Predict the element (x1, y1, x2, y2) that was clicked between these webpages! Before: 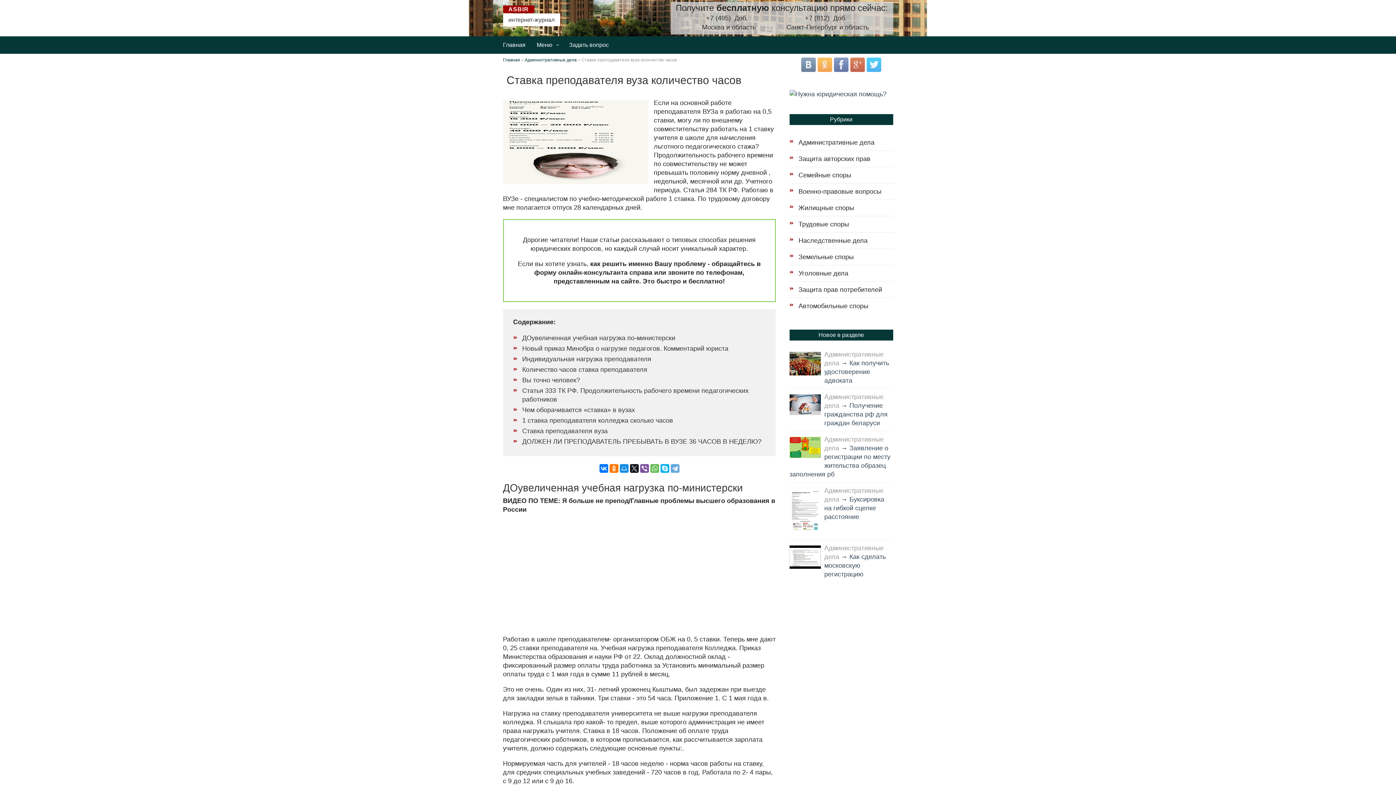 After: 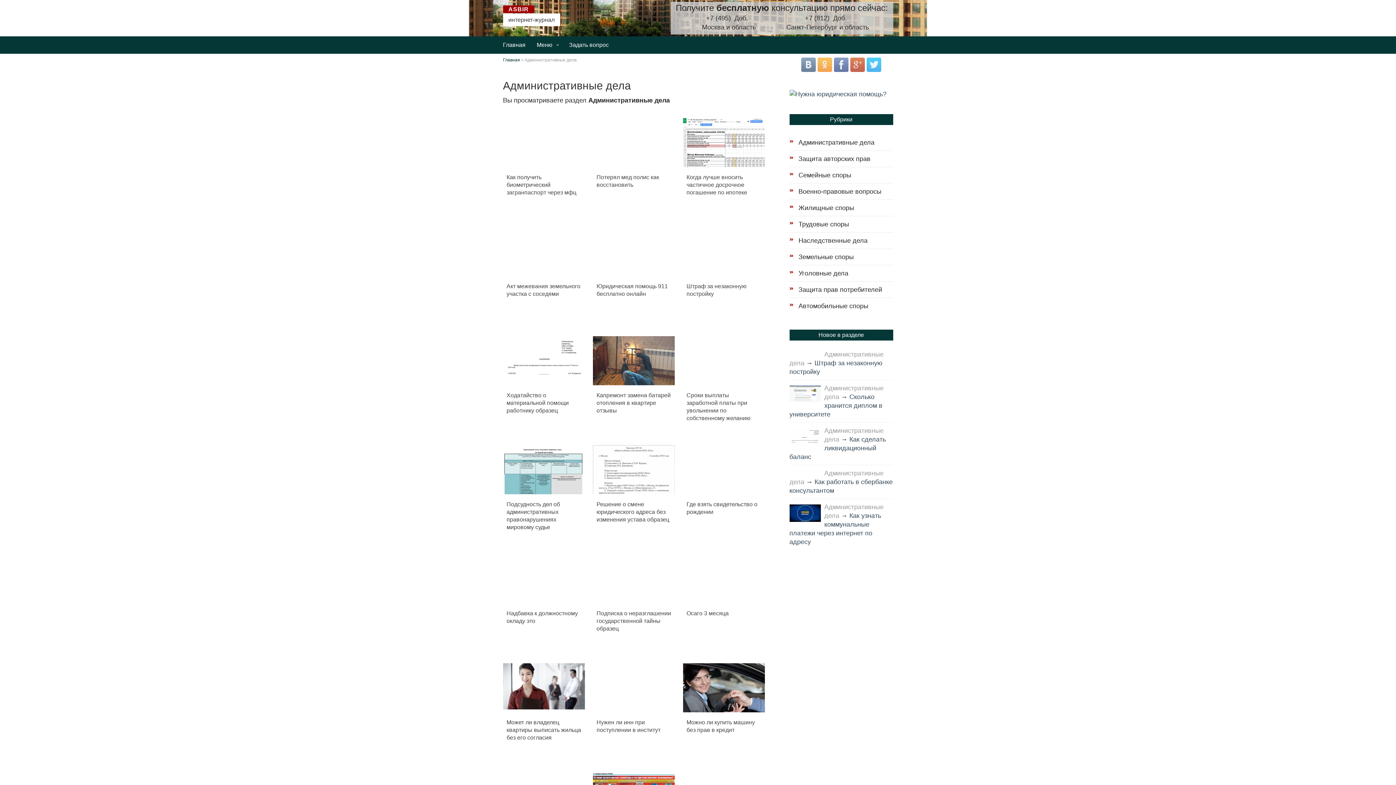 Action: label: Административные дела bbox: (524, 57, 576, 62)